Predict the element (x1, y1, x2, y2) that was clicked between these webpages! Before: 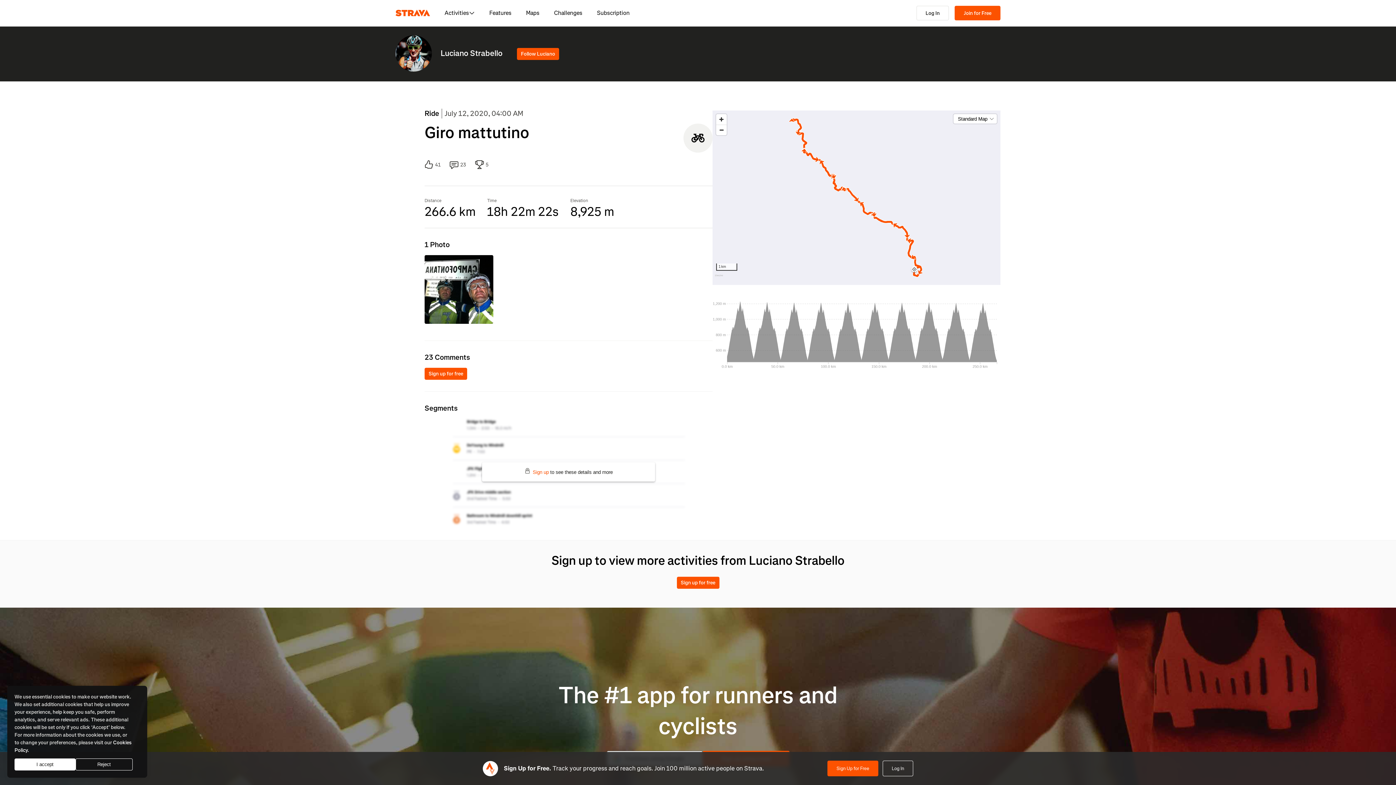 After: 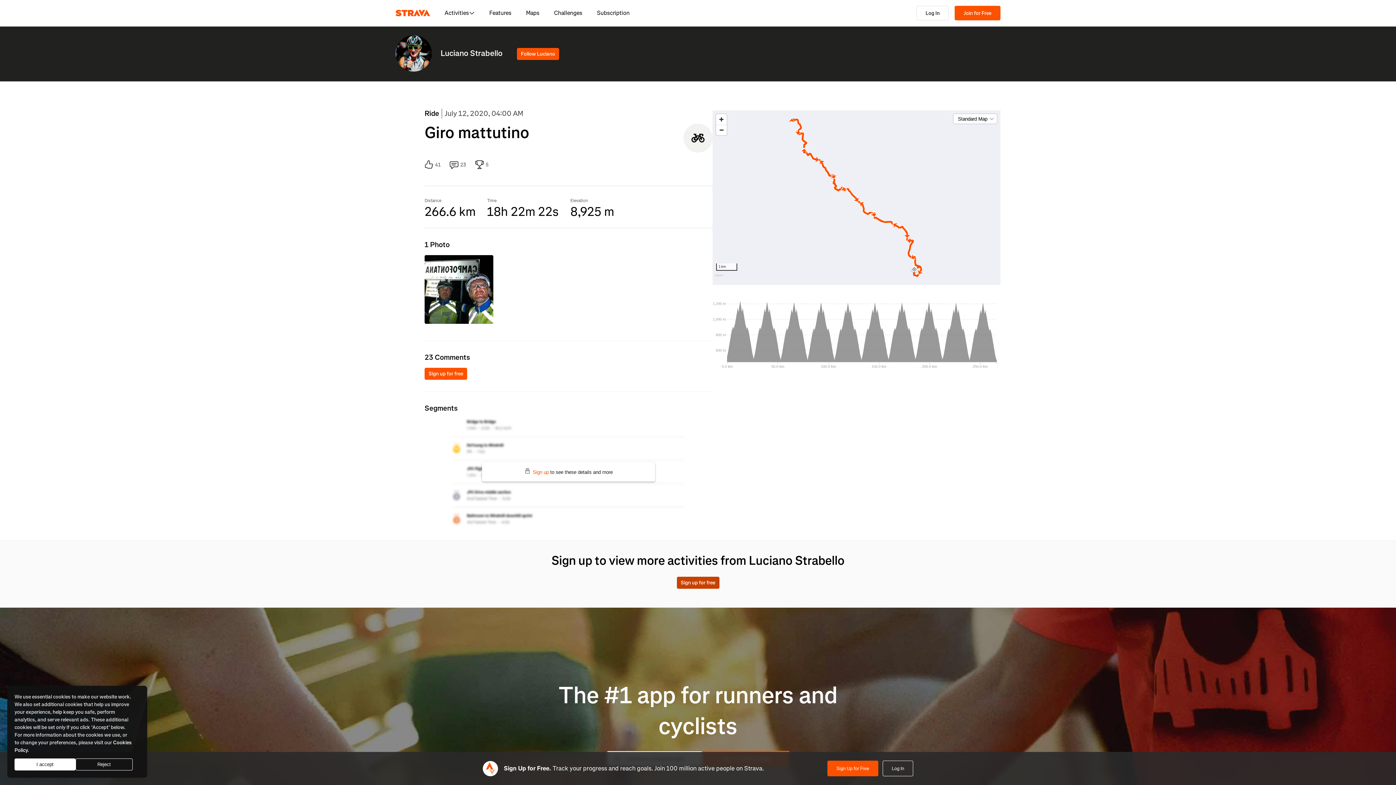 Action: bbox: (676, 577, 719, 589) label: Sign up for free